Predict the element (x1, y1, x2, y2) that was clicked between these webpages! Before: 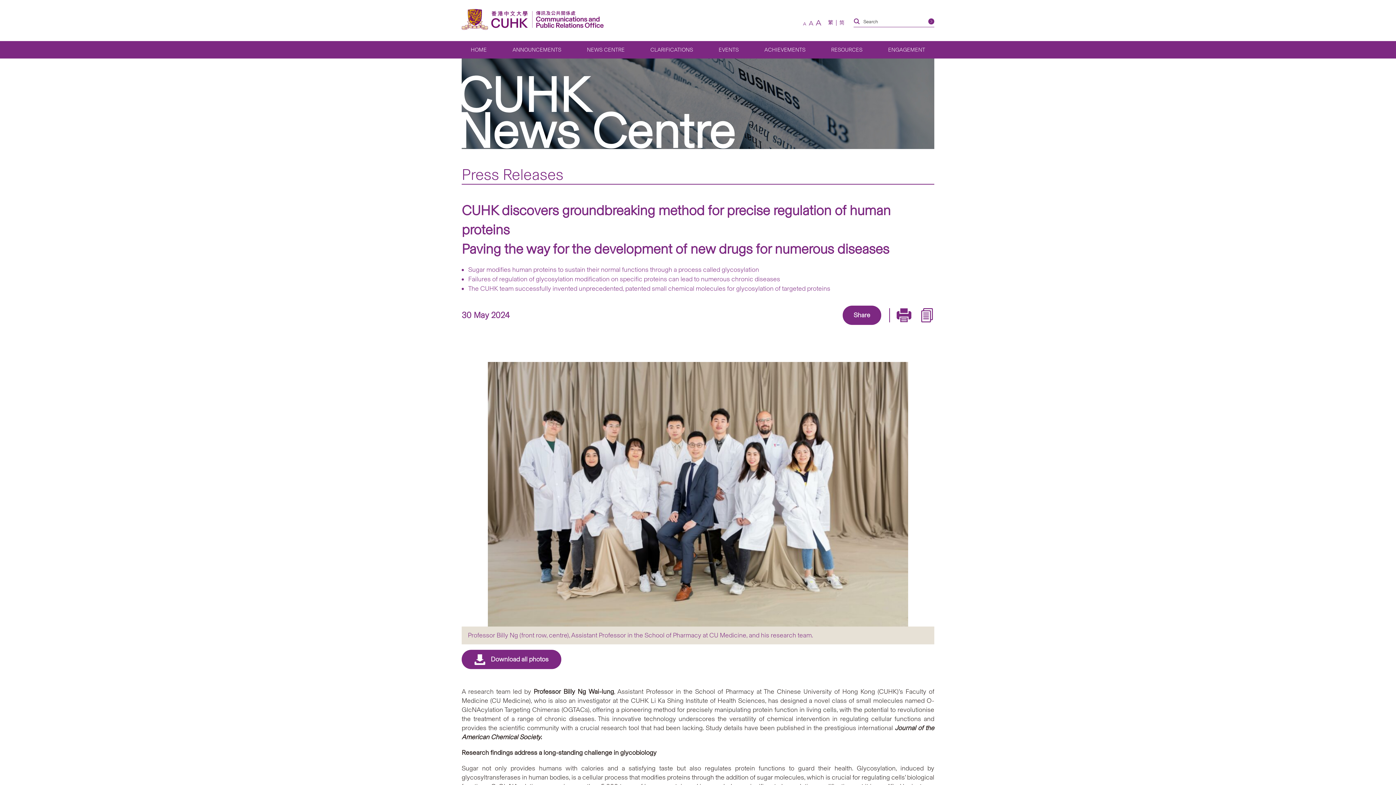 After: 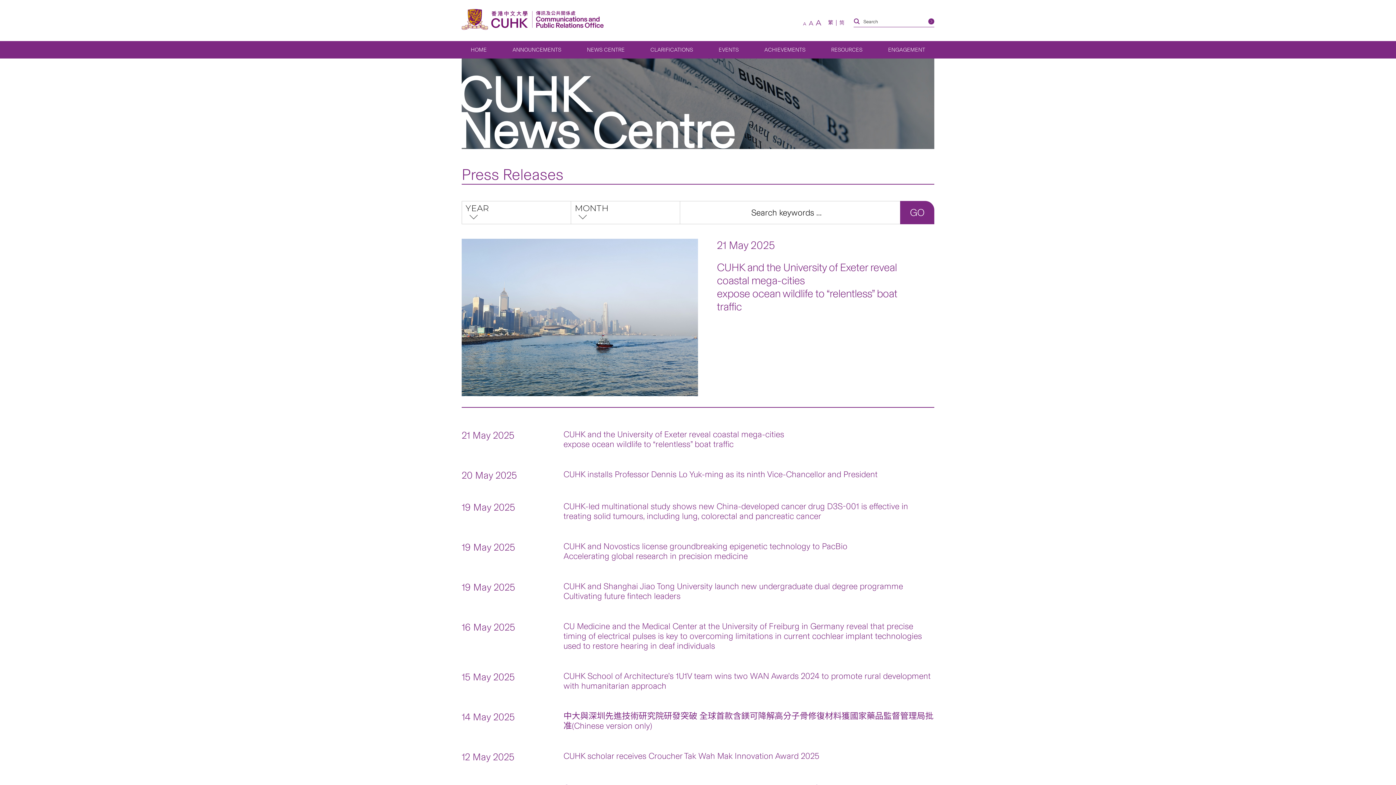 Action: bbox: (461, 165, 563, 184) label: Press Releases